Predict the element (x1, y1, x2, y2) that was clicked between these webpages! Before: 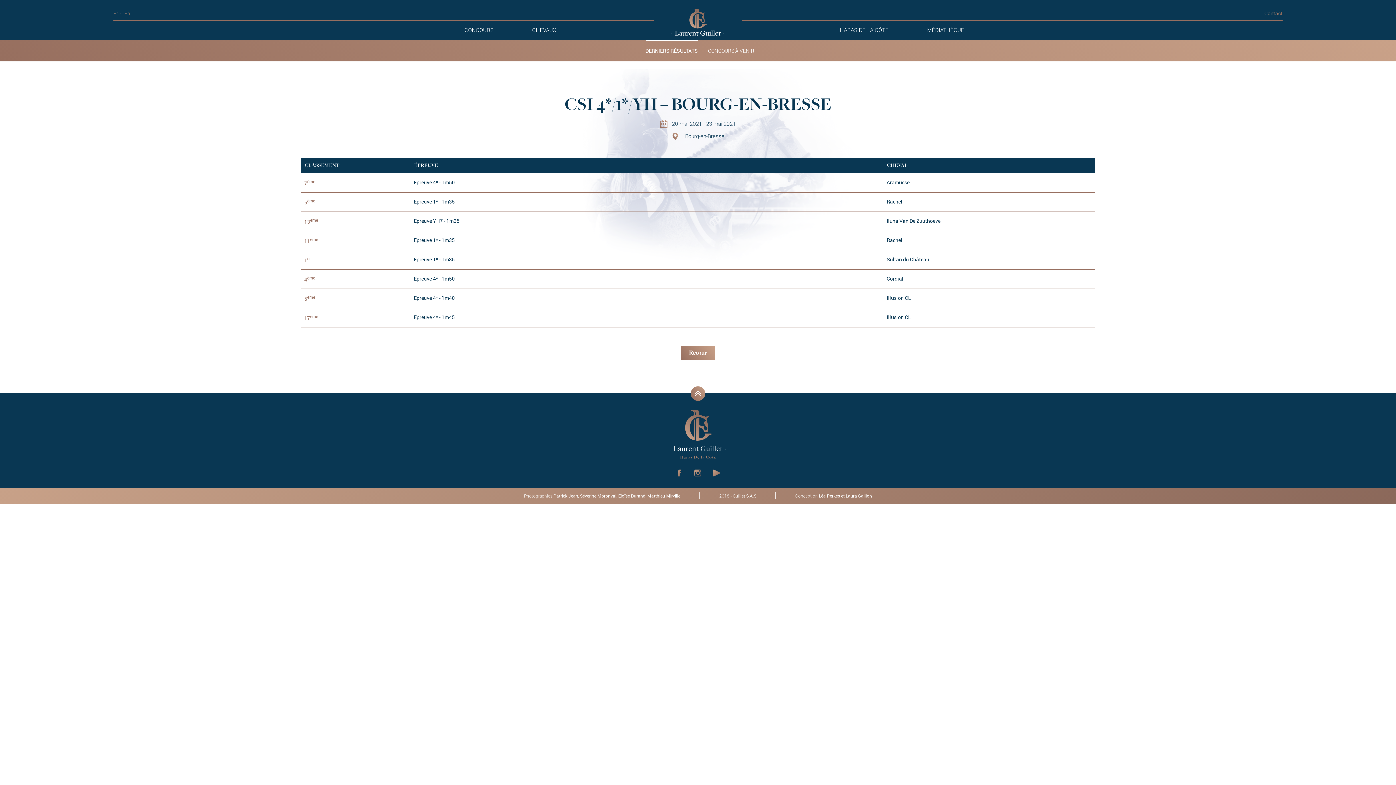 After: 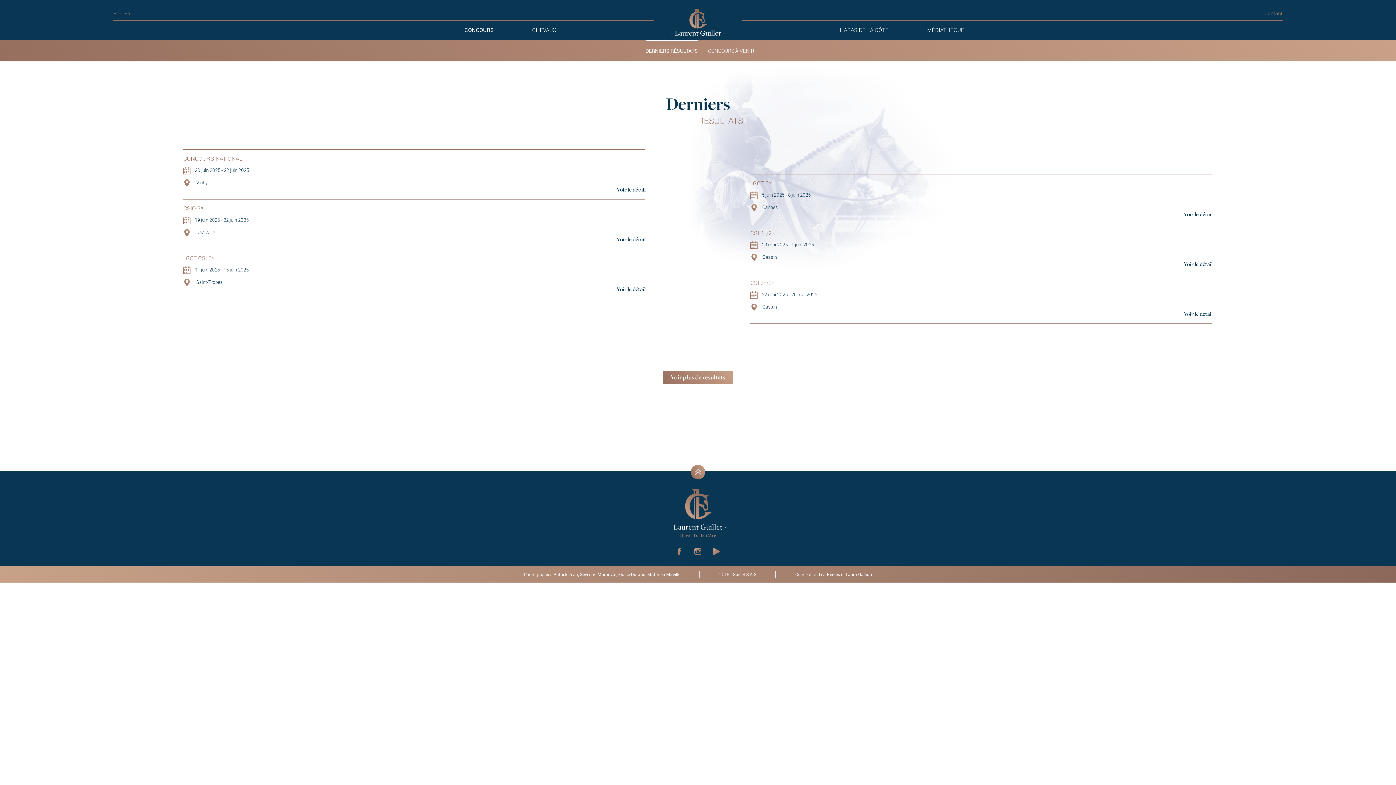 Action: bbox: (645, 48, 698, 53) label: DERNIERS RÉSULTATS